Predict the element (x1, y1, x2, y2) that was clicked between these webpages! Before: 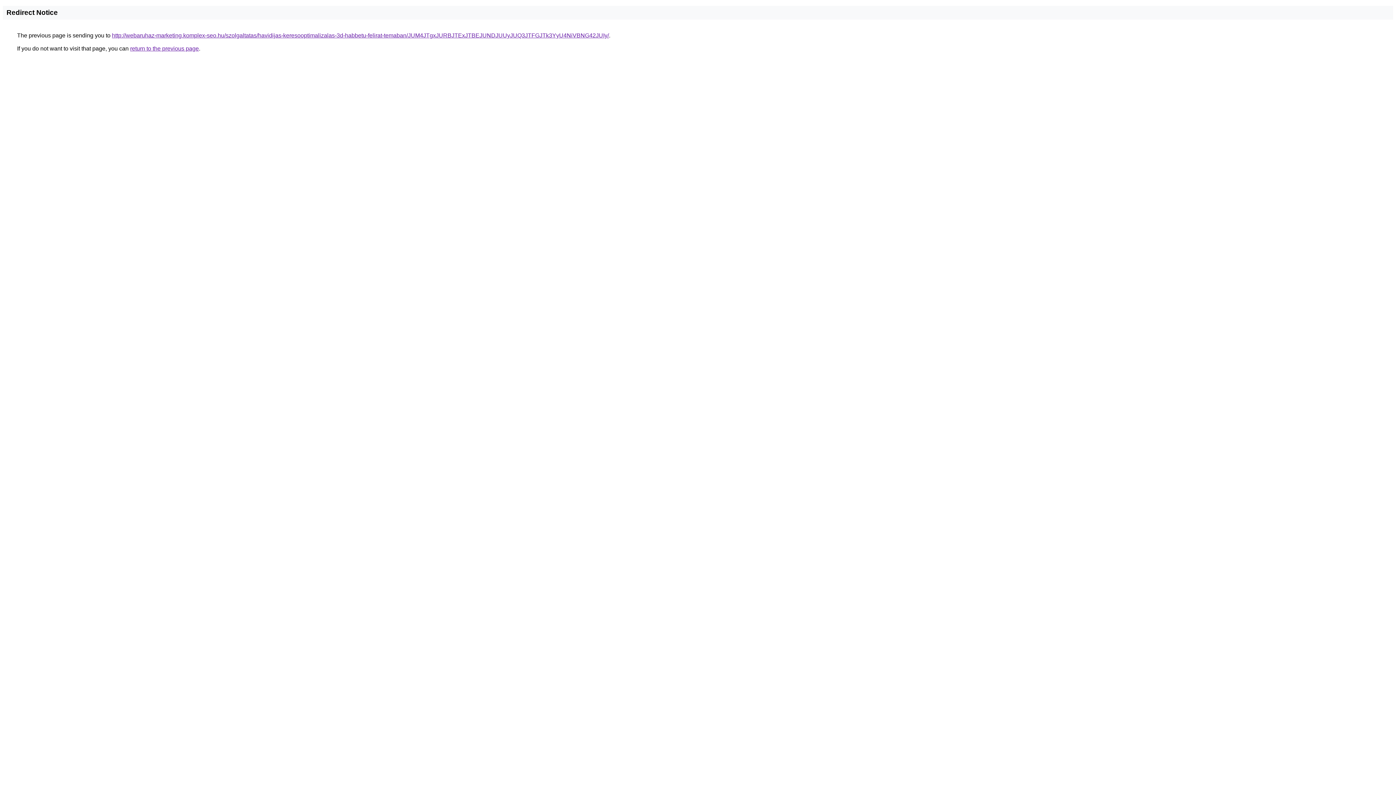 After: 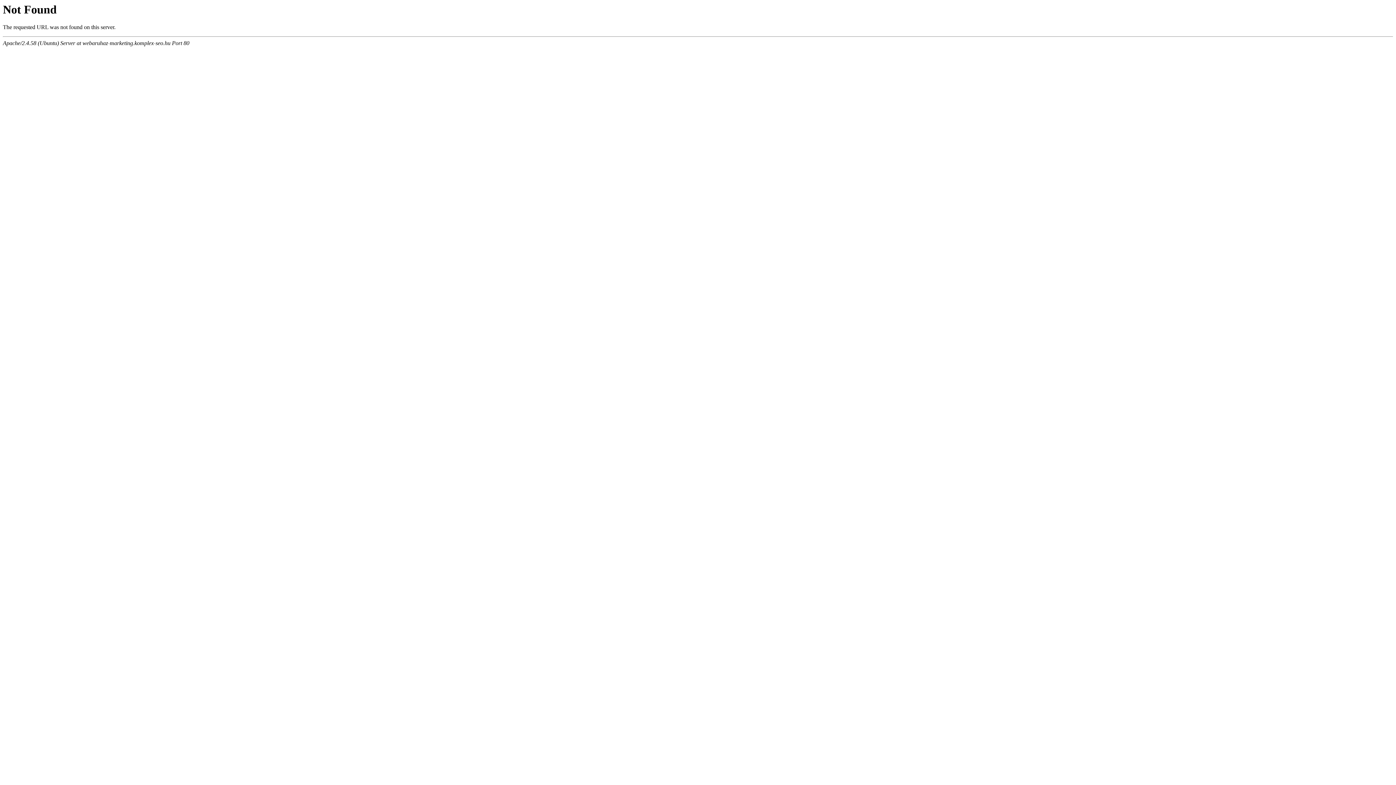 Action: bbox: (112, 32, 609, 38) label: http://webaruhaz-marketing.komplex-seo.hu/szolgaltatas/havidijas-keresooptimalizalas-3d-habbetu-felirat-temaban/JUM4JTgxJURBJTExJTBEJUNDJUUyJUQ3JTFGJTk3YyU4NiVBNG42JUIy/